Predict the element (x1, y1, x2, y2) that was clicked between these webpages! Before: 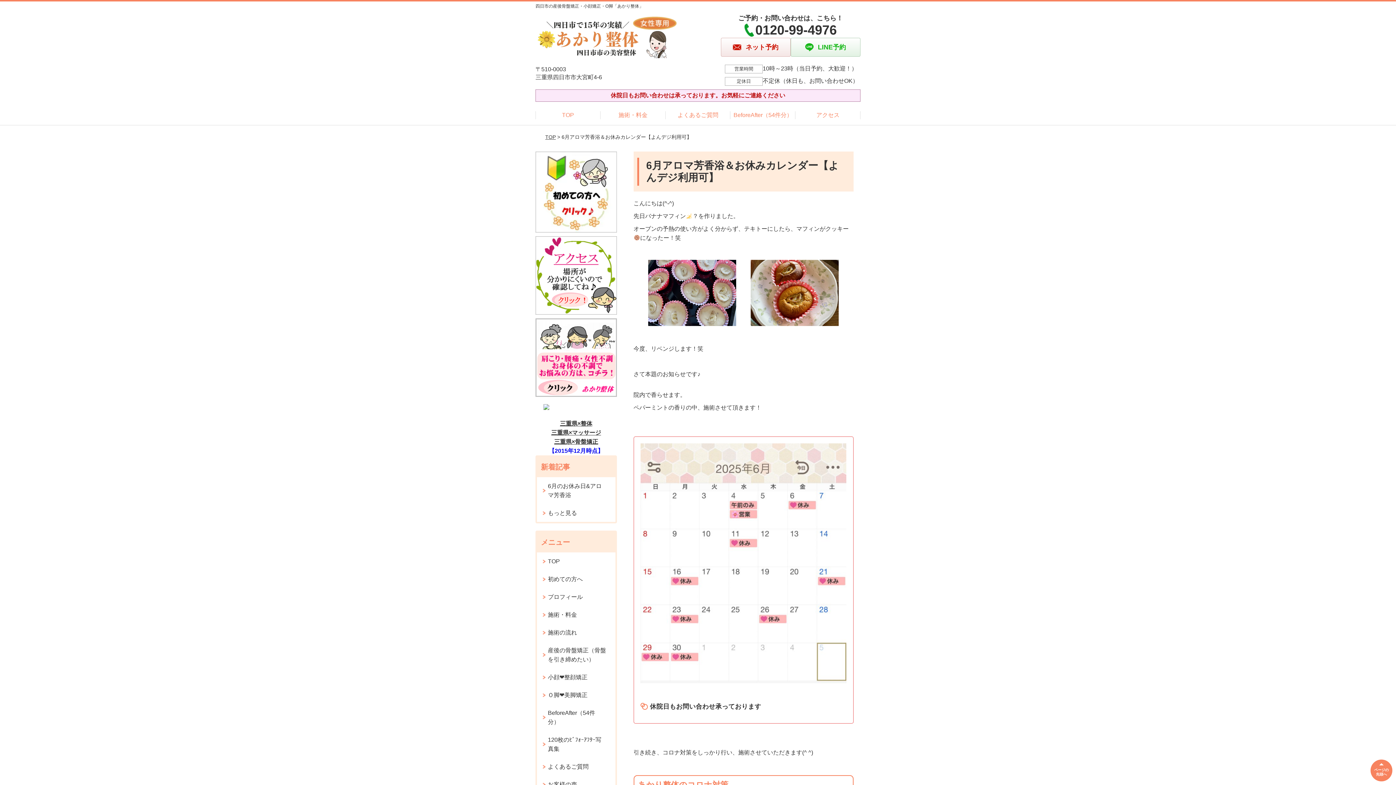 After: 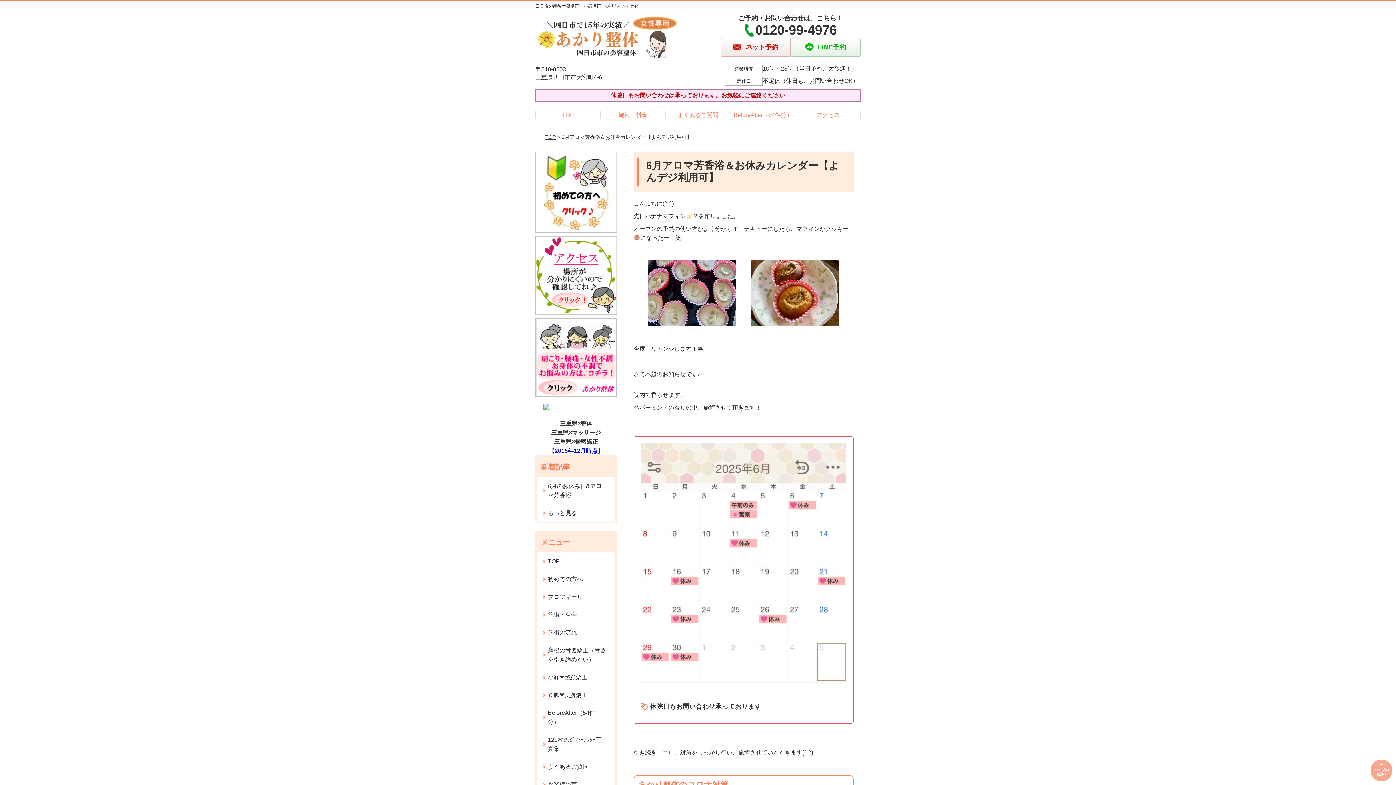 Action: label: ページの
先頭へ bbox: (1370, 760, 1392, 781)